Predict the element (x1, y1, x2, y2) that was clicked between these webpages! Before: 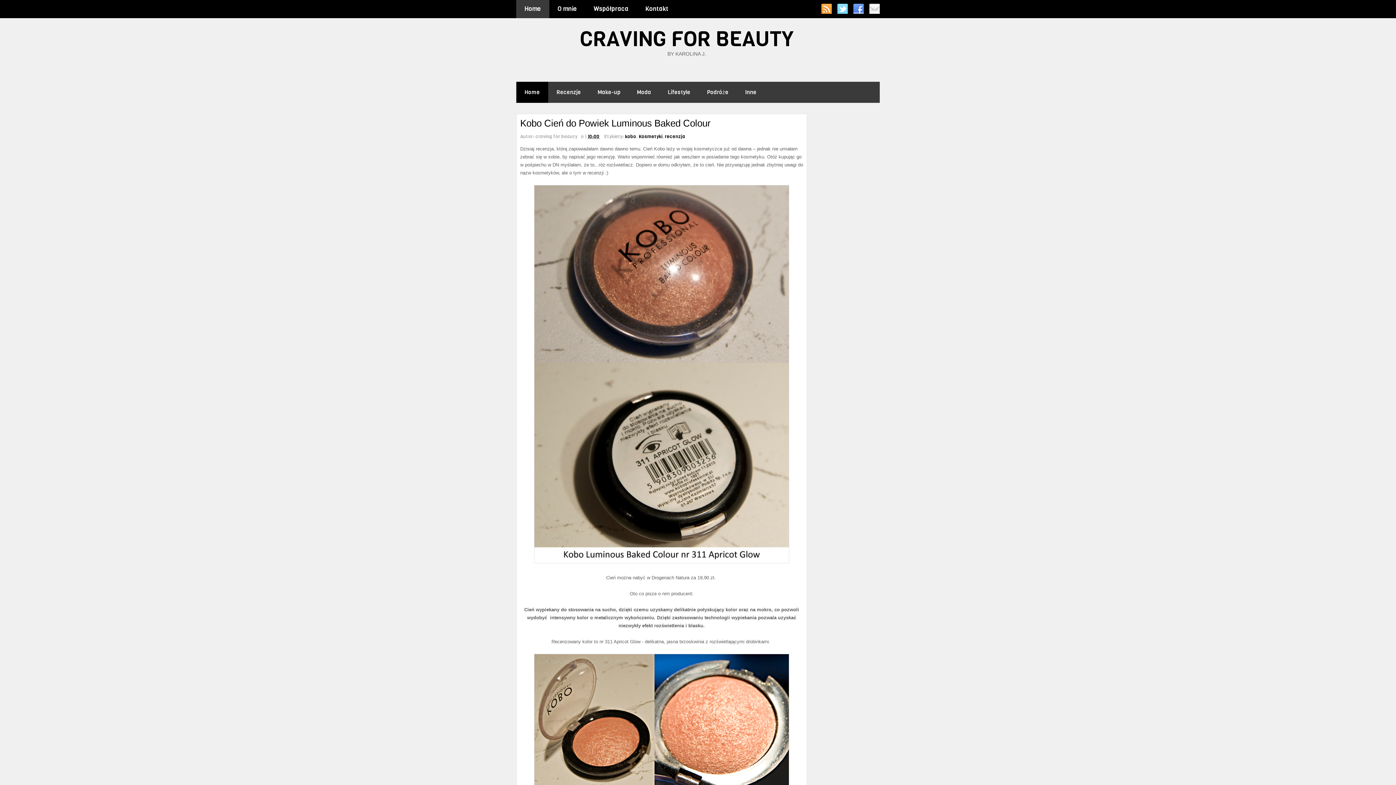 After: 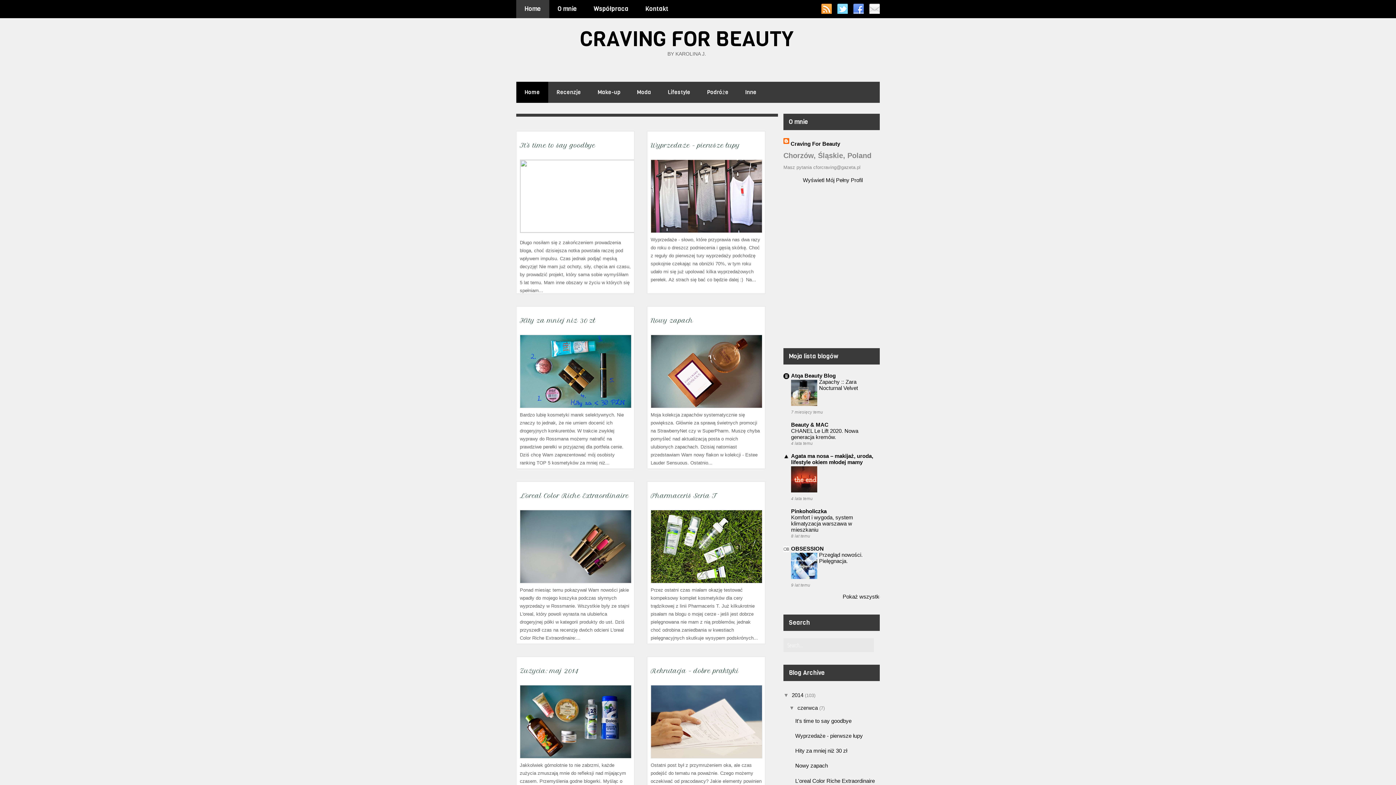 Action: label: CRAVING FOR BEAUTY bbox: (580, 24, 793, 53)